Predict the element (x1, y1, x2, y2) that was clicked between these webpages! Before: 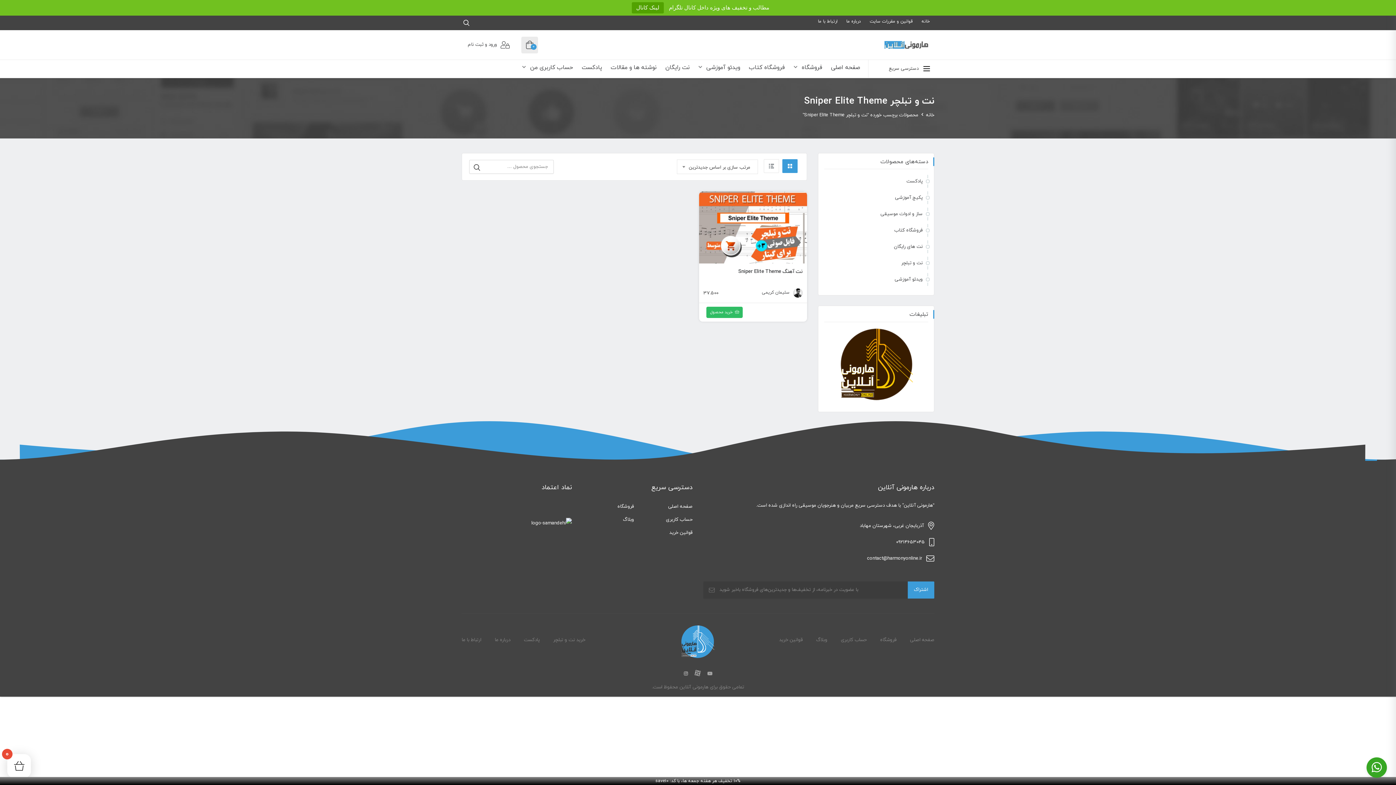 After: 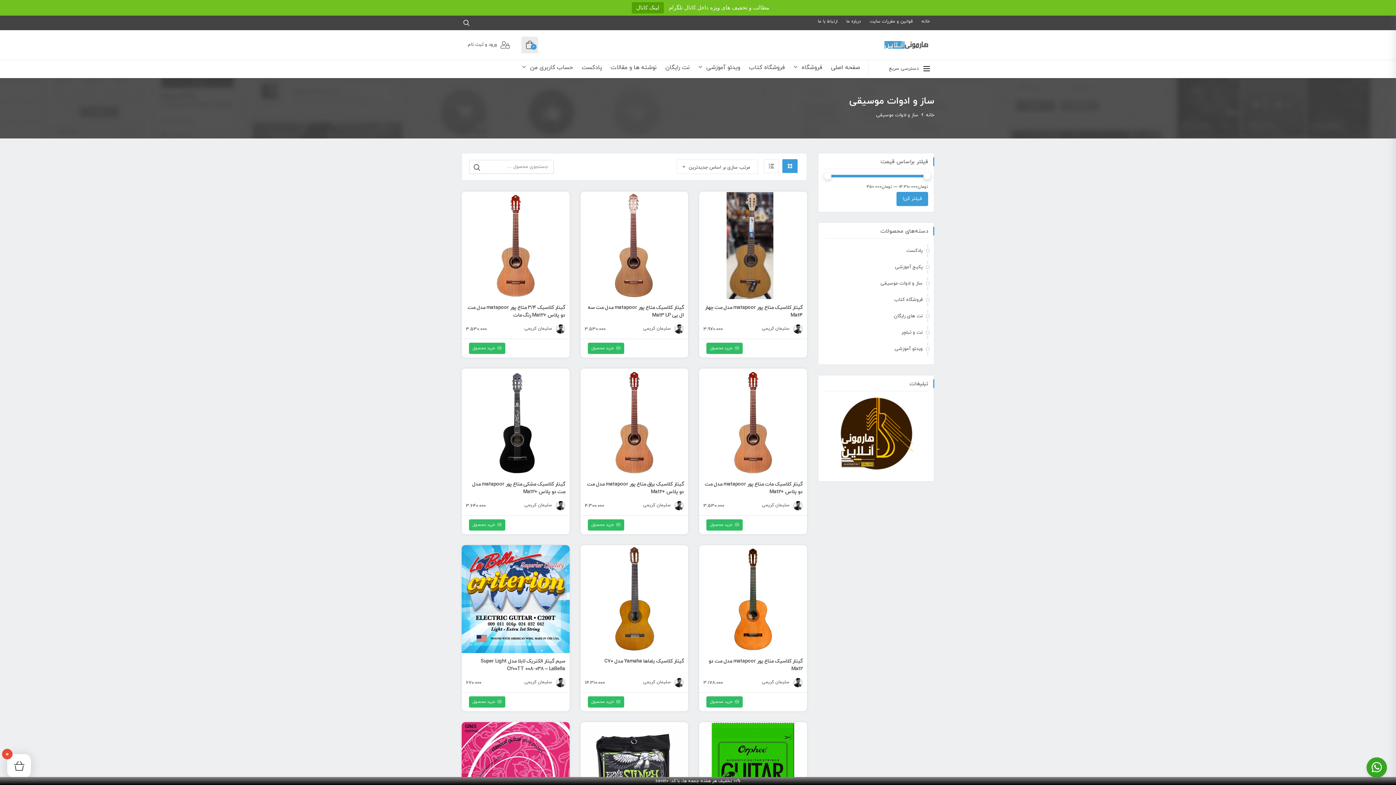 Action: bbox: (880, 211, 922, 217) label: ساز و ادوات موسیقی